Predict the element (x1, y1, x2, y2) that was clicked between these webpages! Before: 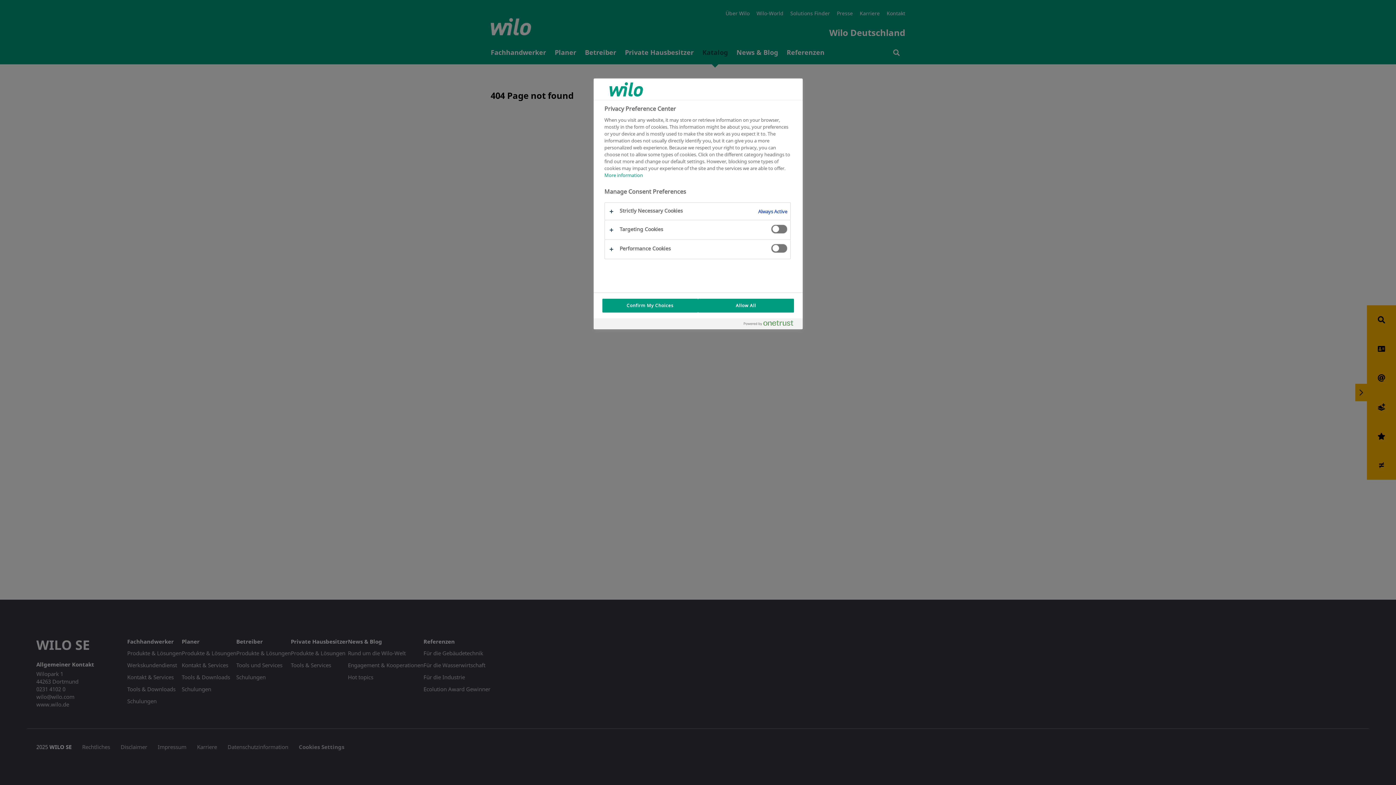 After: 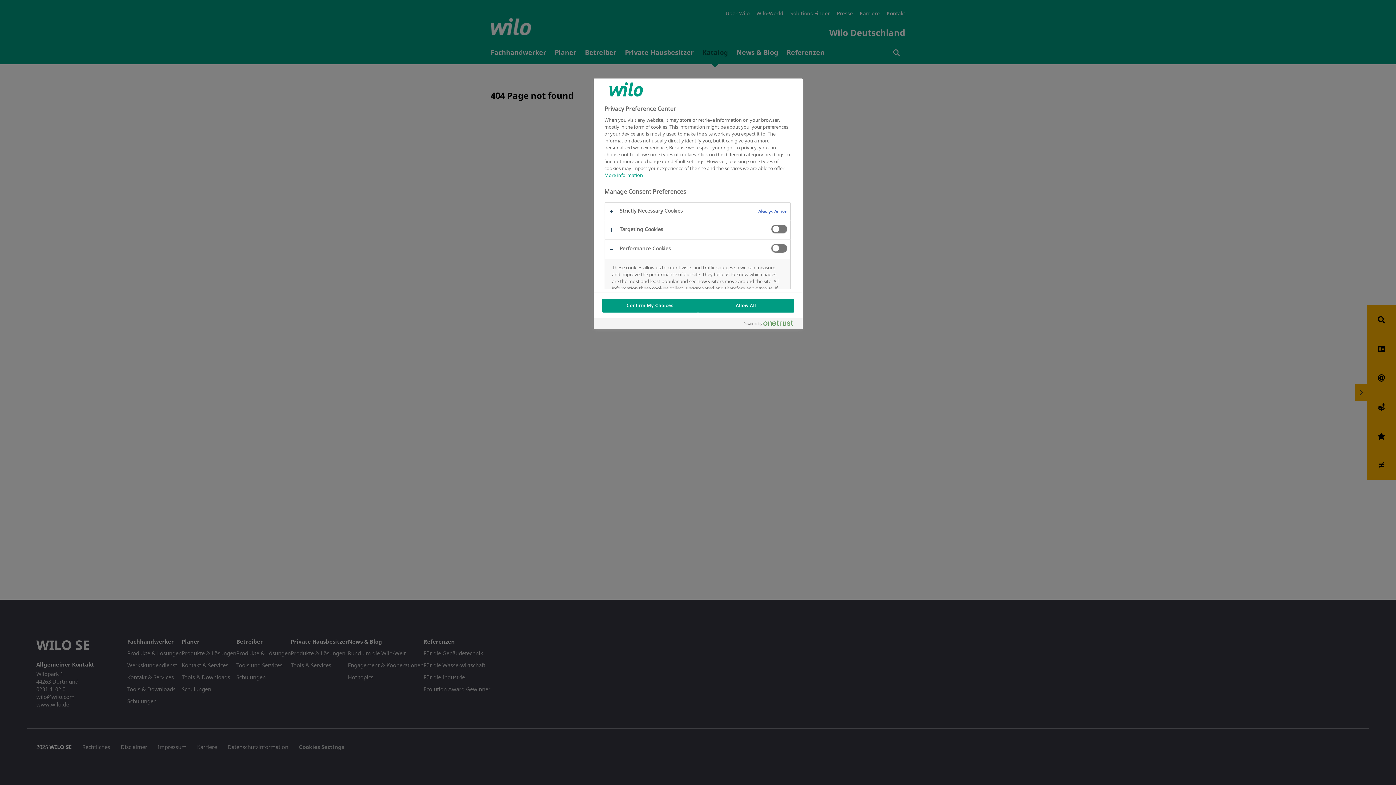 Action: bbox: (604, 239, 790, 258)